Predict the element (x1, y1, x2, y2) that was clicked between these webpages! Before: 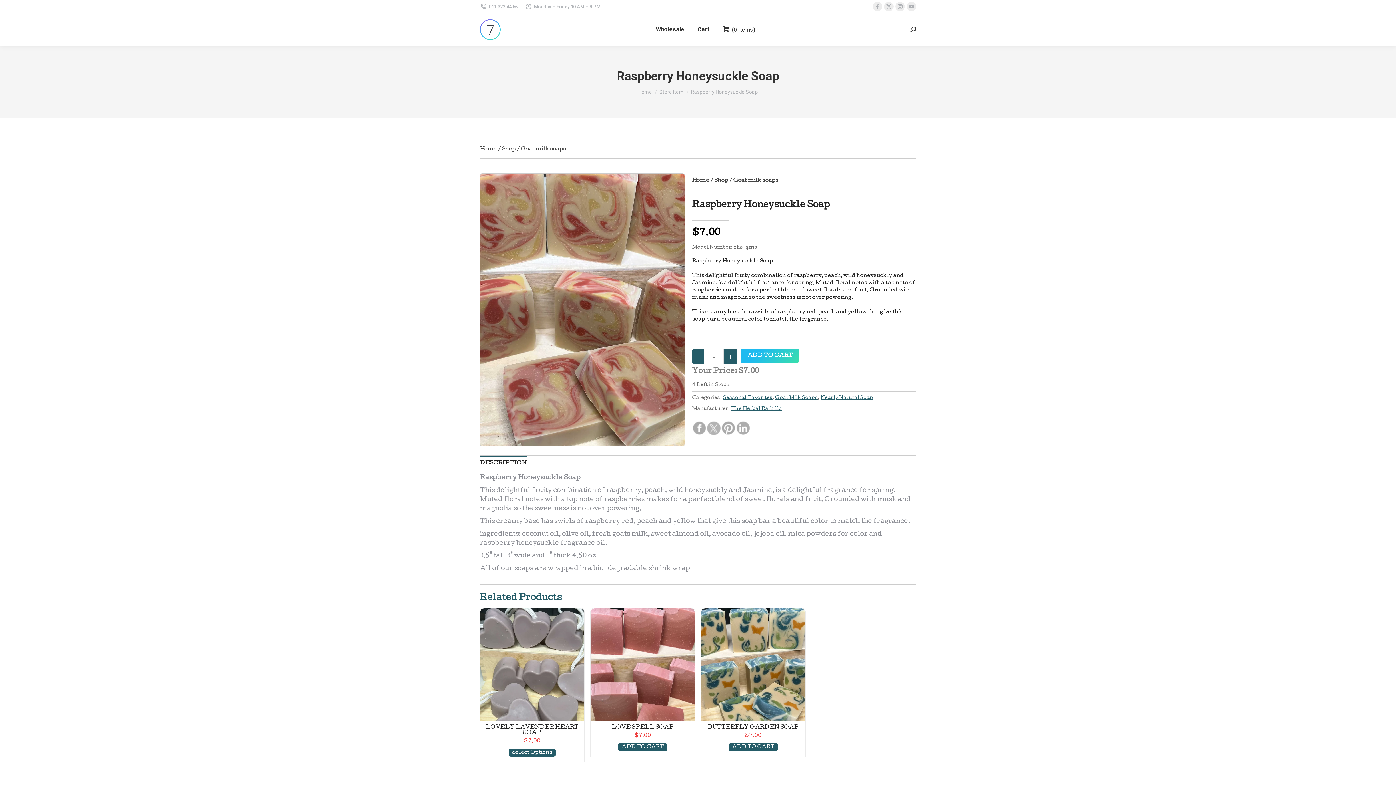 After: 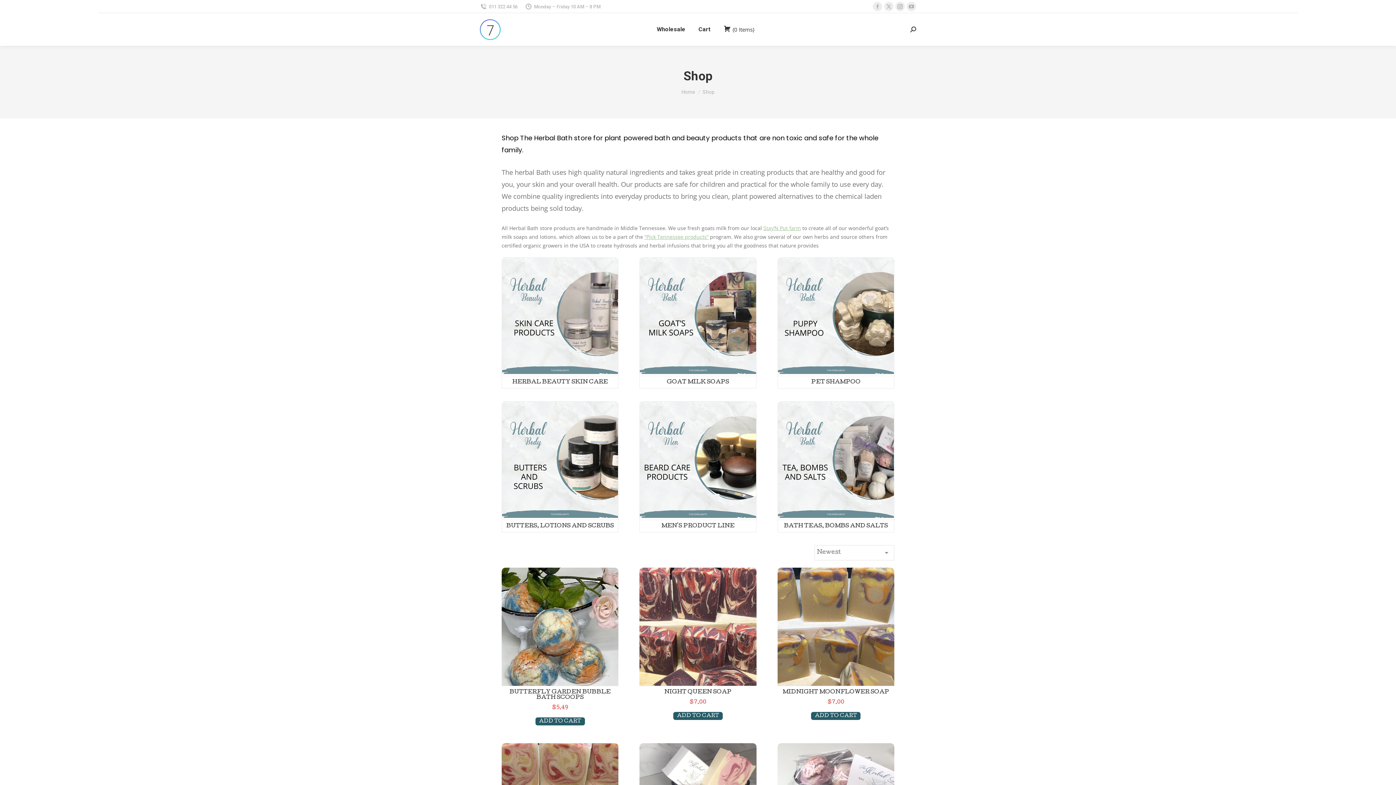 Action: bbox: (502, 146, 516, 152) label: Shop